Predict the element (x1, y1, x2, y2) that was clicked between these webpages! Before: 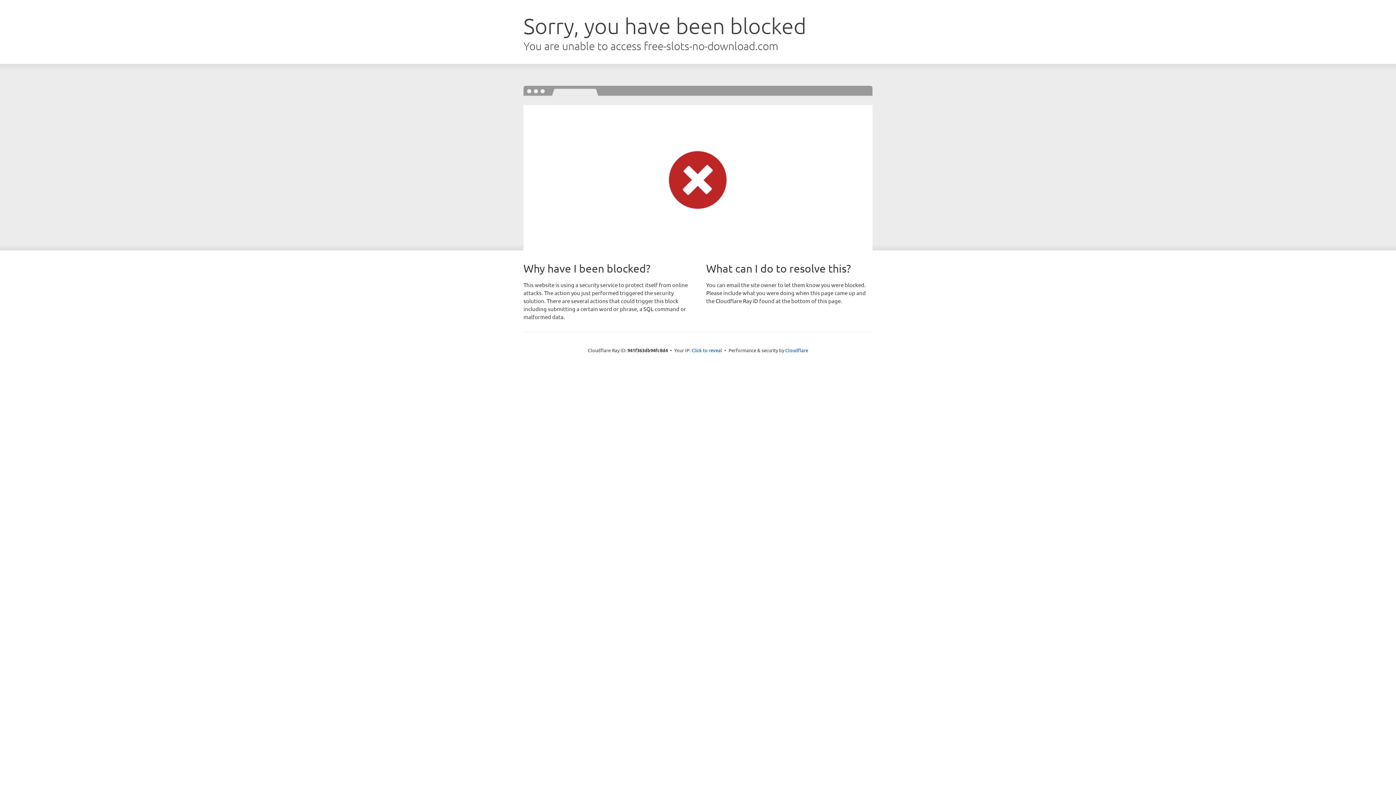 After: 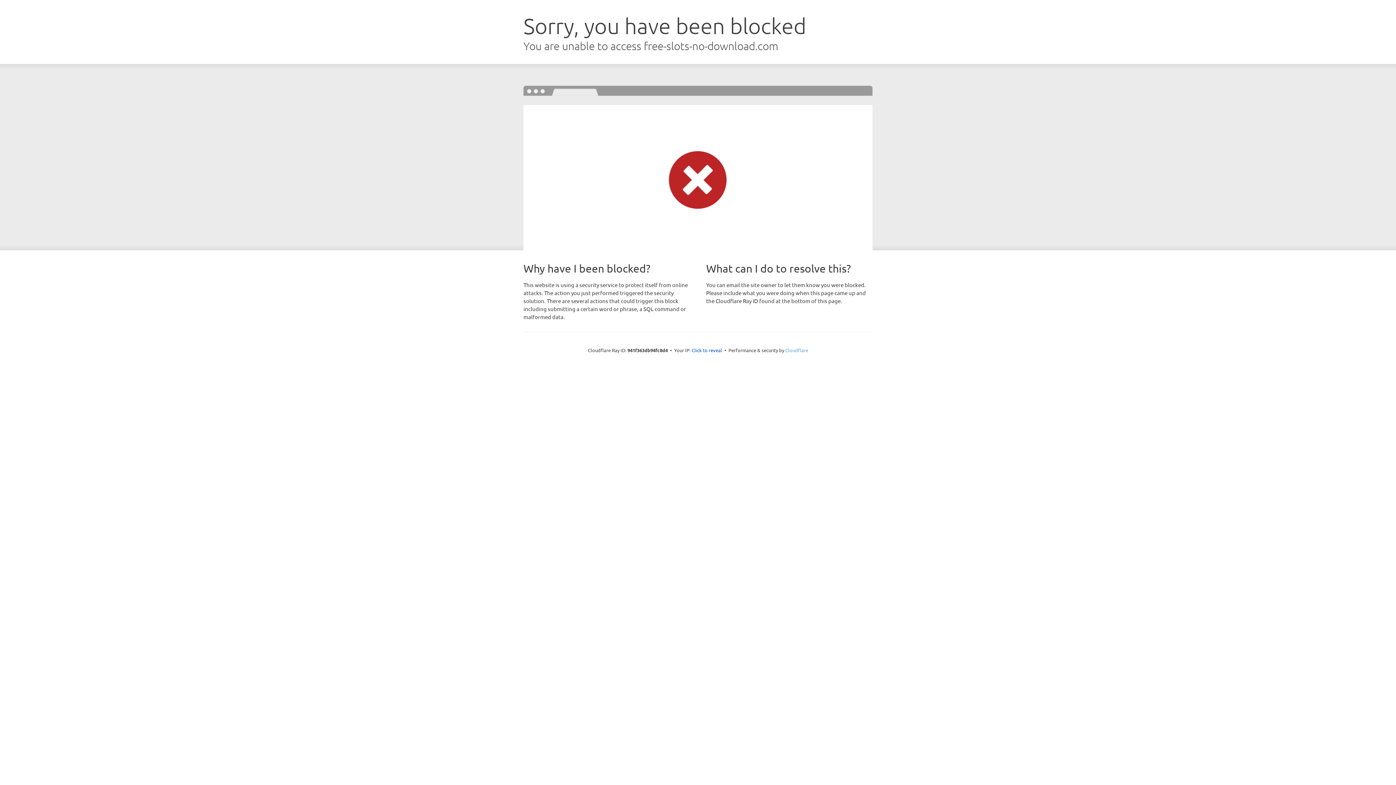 Action: label: Cloudflare bbox: (785, 347, 808, 353)